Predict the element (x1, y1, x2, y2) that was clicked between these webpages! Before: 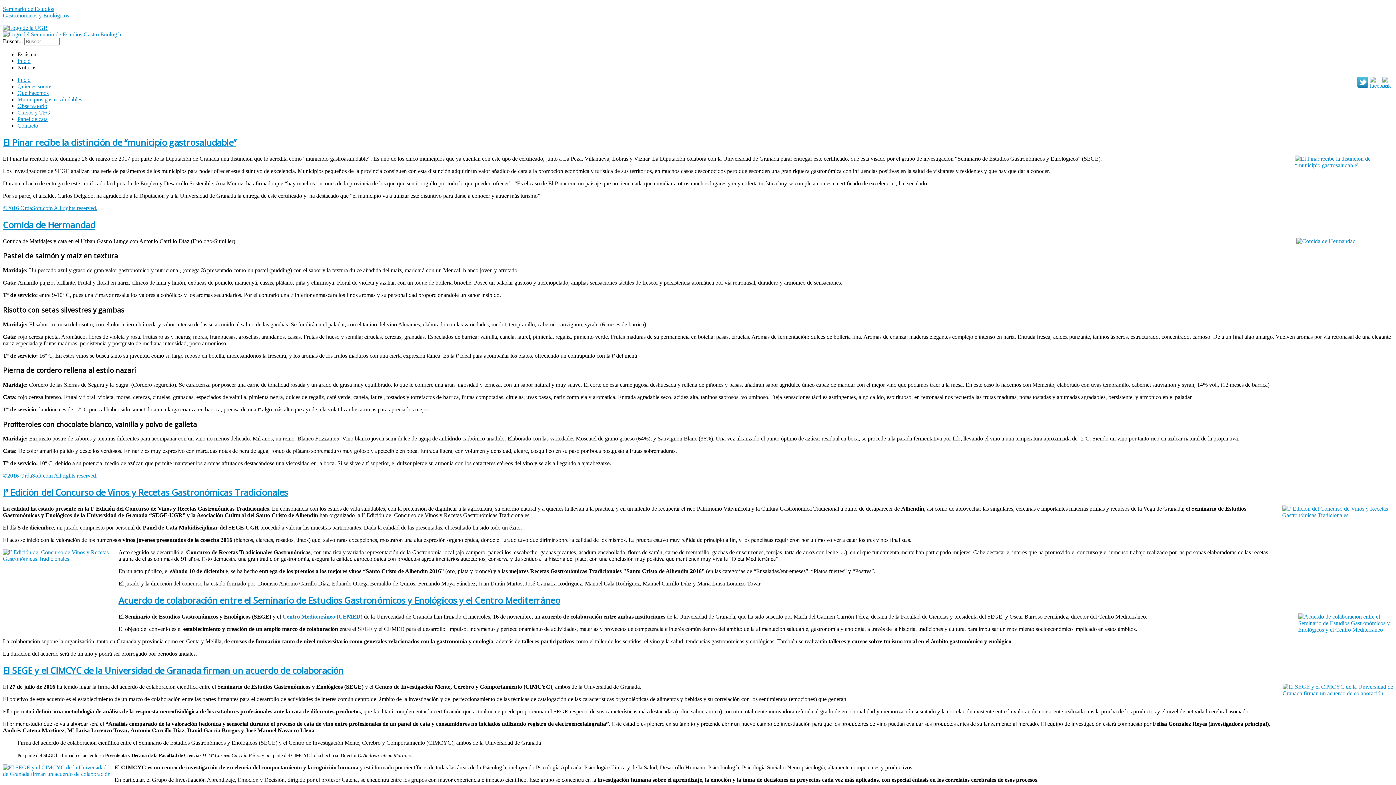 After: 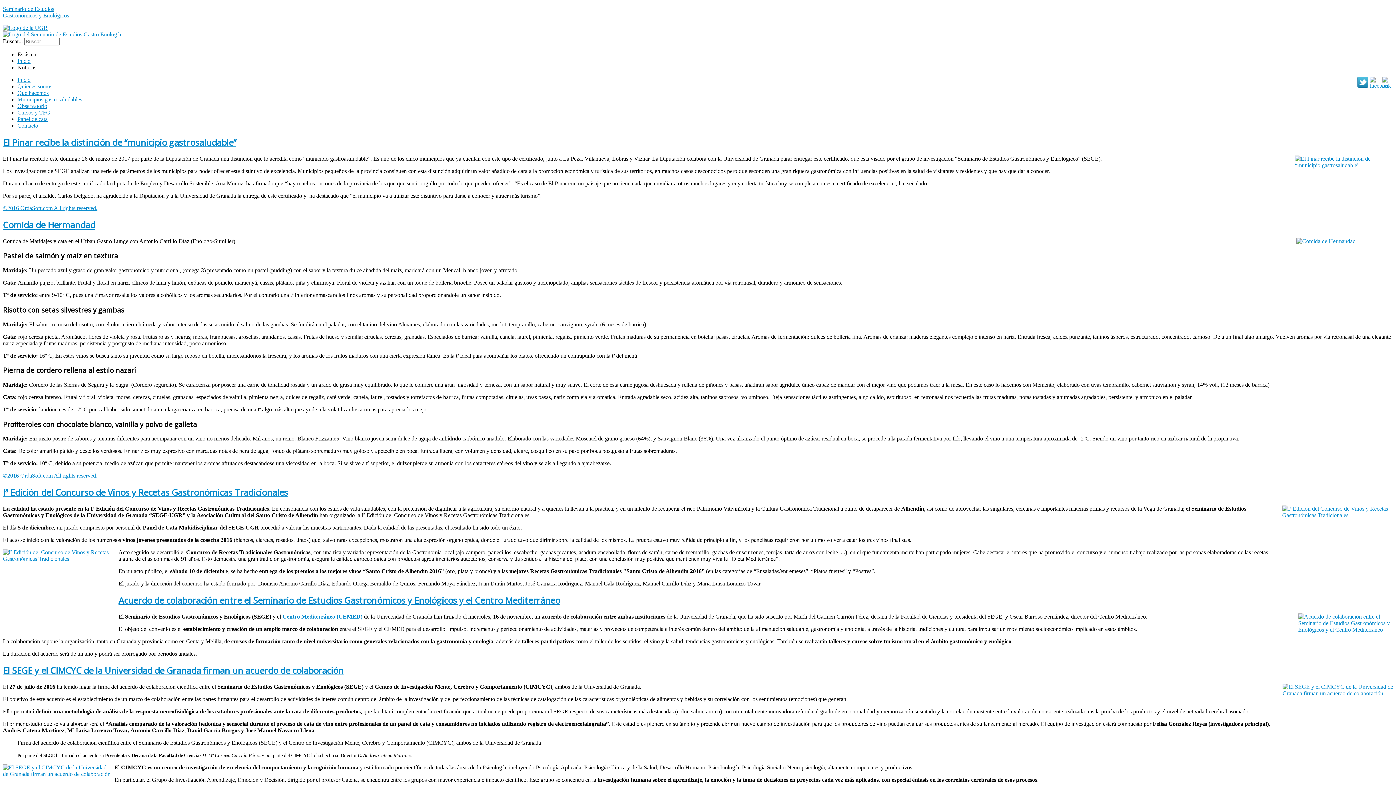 Action: bbox: (282, 613, 362, 620) label: Centro Mediterráneo (CEMED)